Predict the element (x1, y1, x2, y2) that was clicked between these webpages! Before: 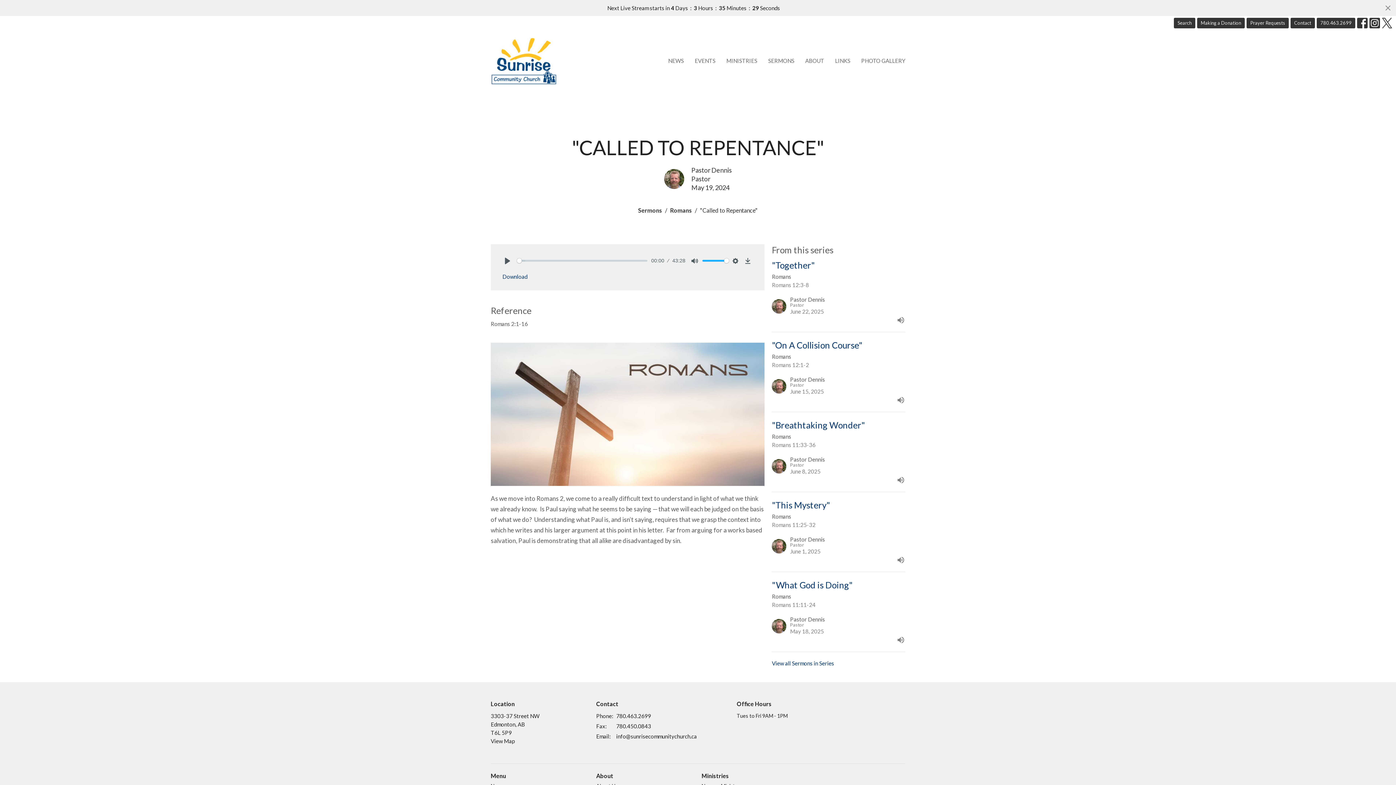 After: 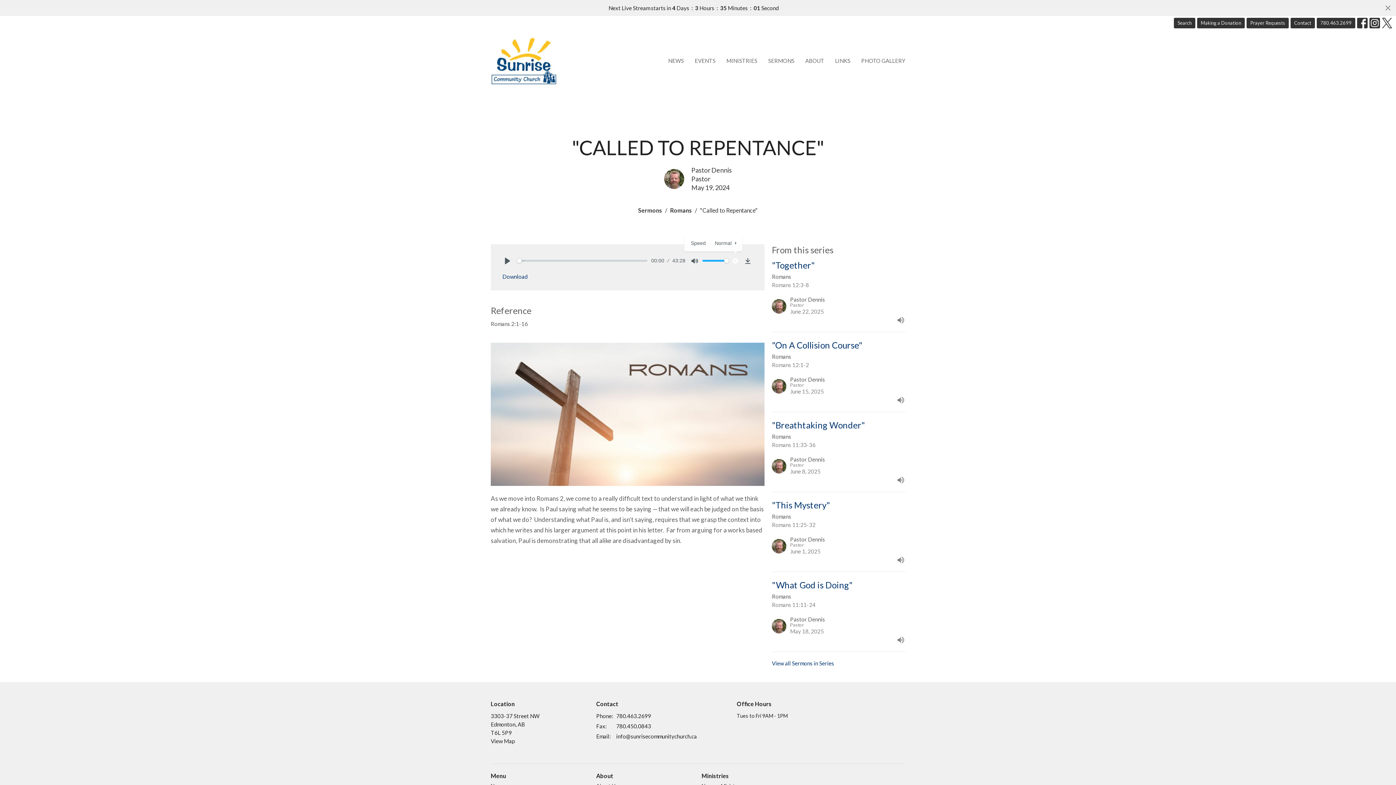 Action: label: Settings bbox: (729, 255, 741, 266)